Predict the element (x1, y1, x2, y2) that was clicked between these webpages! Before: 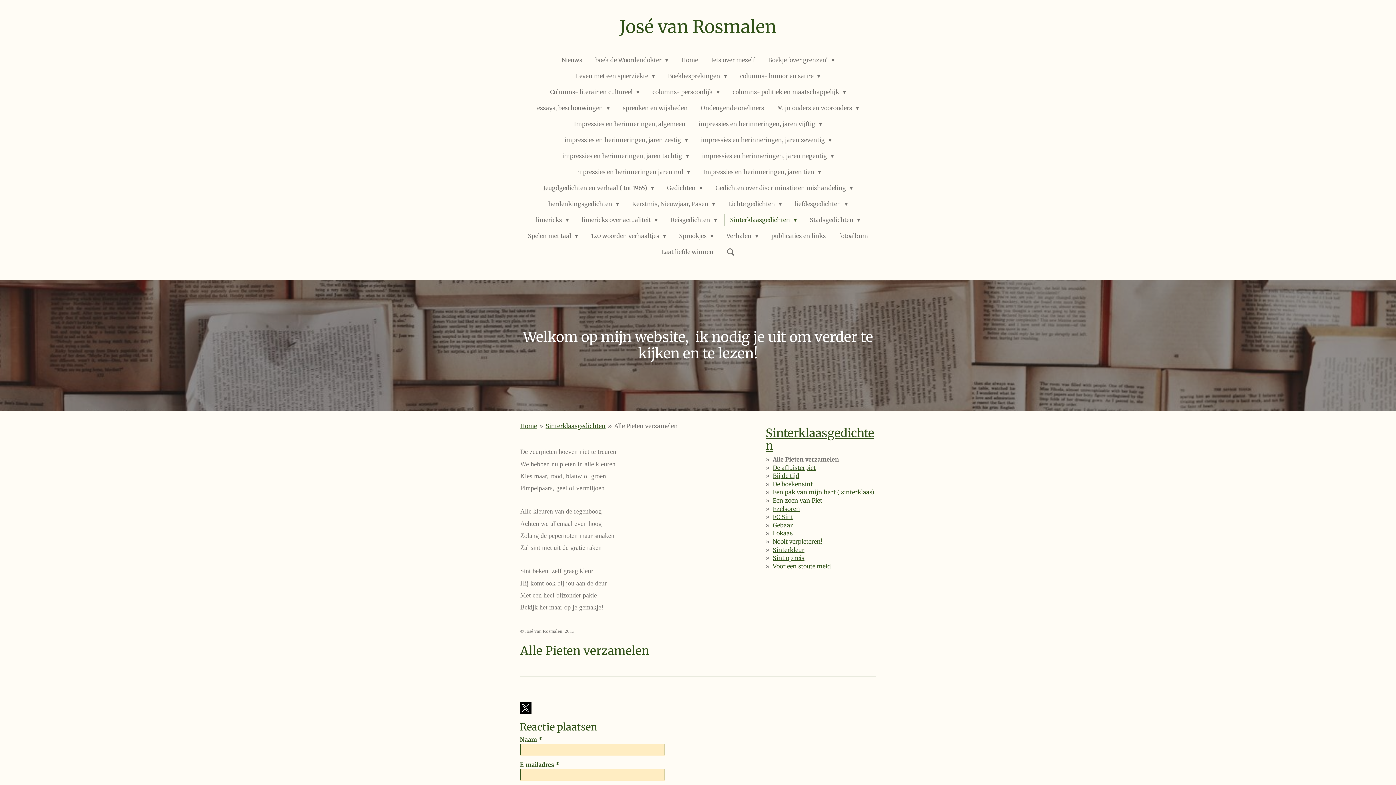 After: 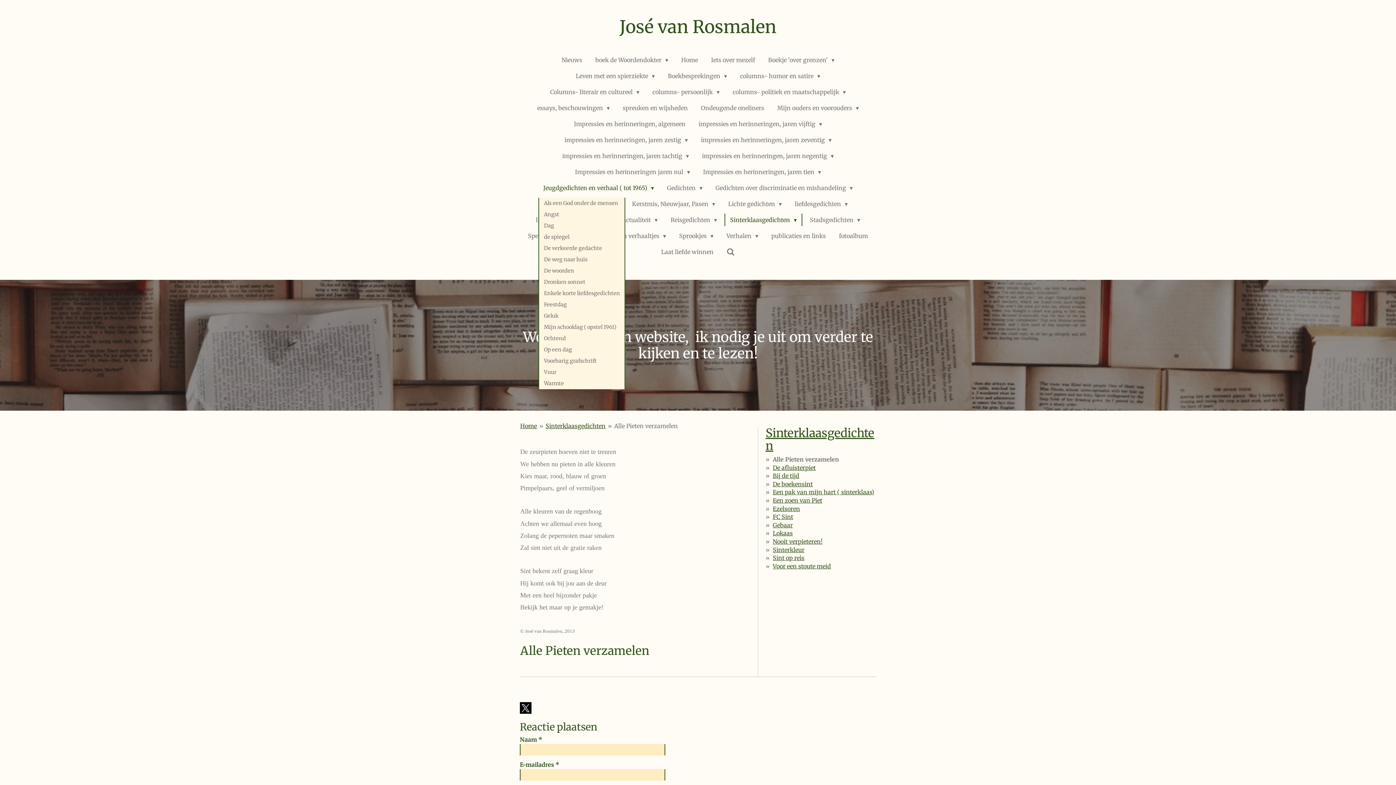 Action: label: Jeugdgedichten en verhaal ( tot 1965)  bbox: (538, 181, 658, 194)